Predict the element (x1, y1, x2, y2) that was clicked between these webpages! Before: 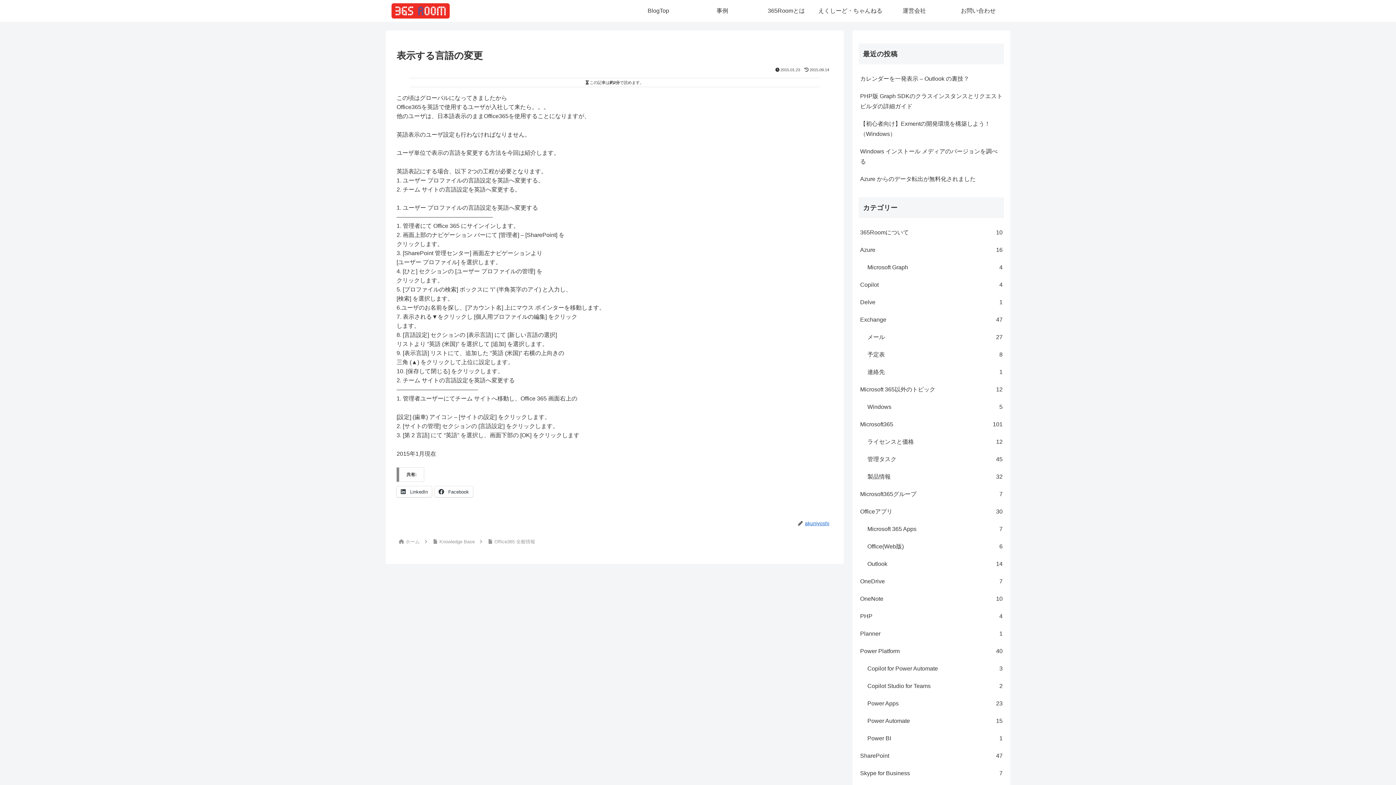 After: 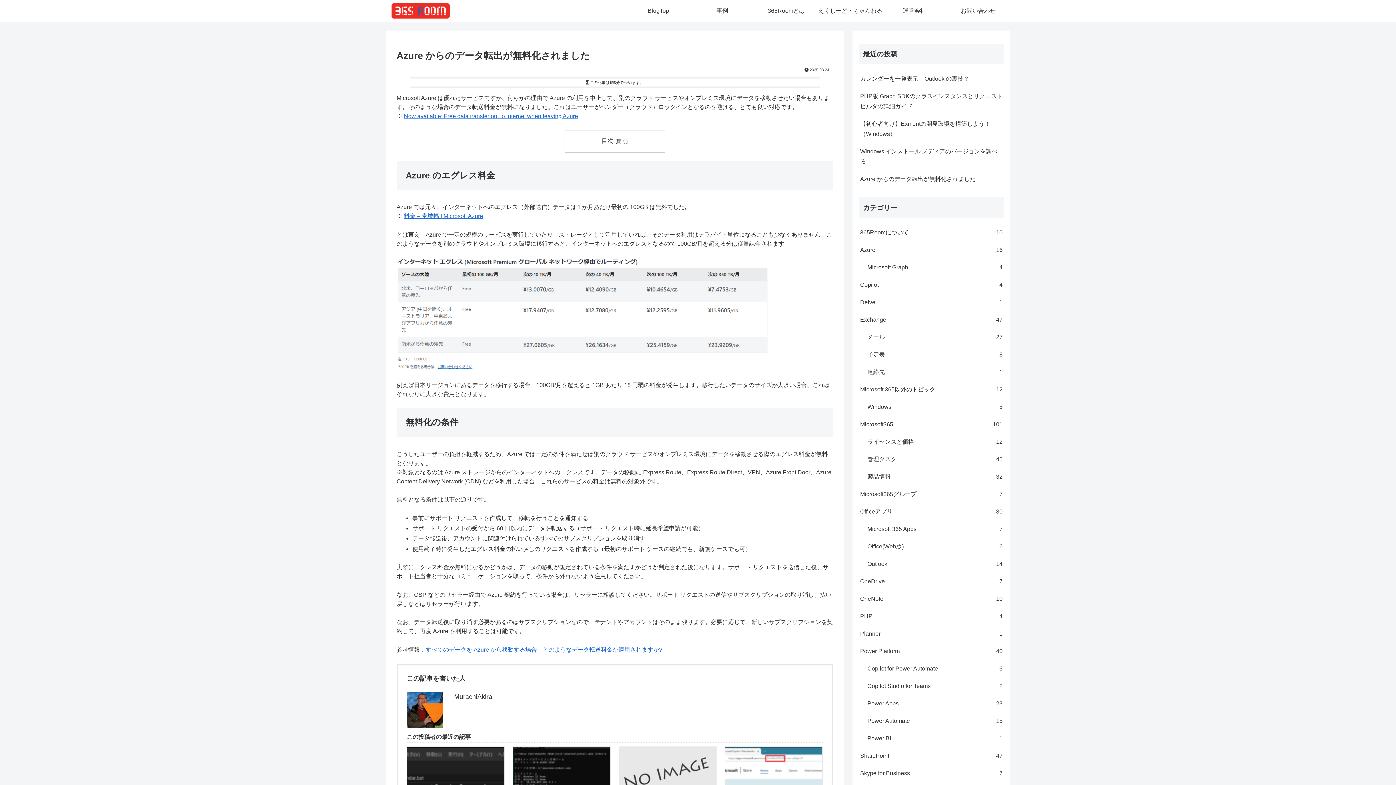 Action: label: Azure からのデータ転出が無料化されました bbox: (858, 170, 1004, 188)